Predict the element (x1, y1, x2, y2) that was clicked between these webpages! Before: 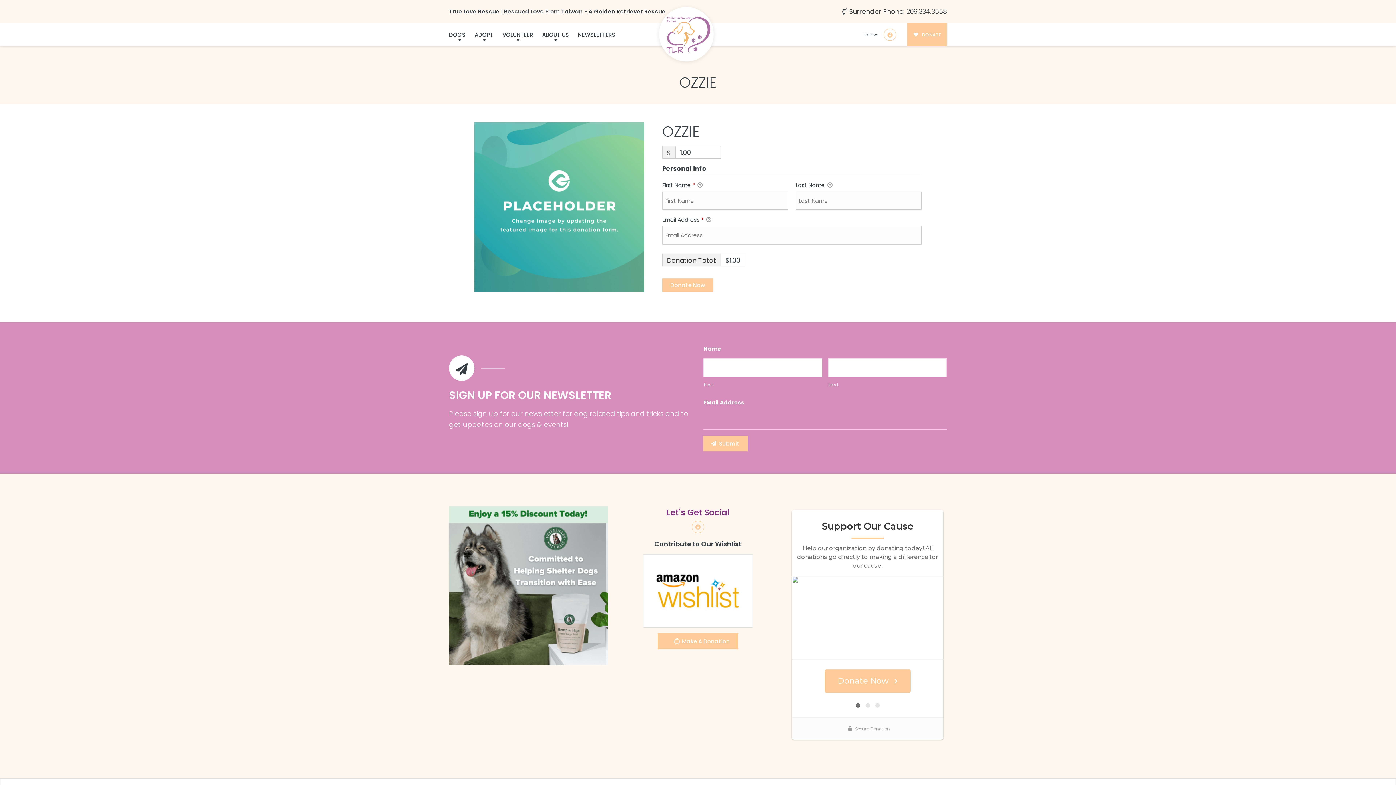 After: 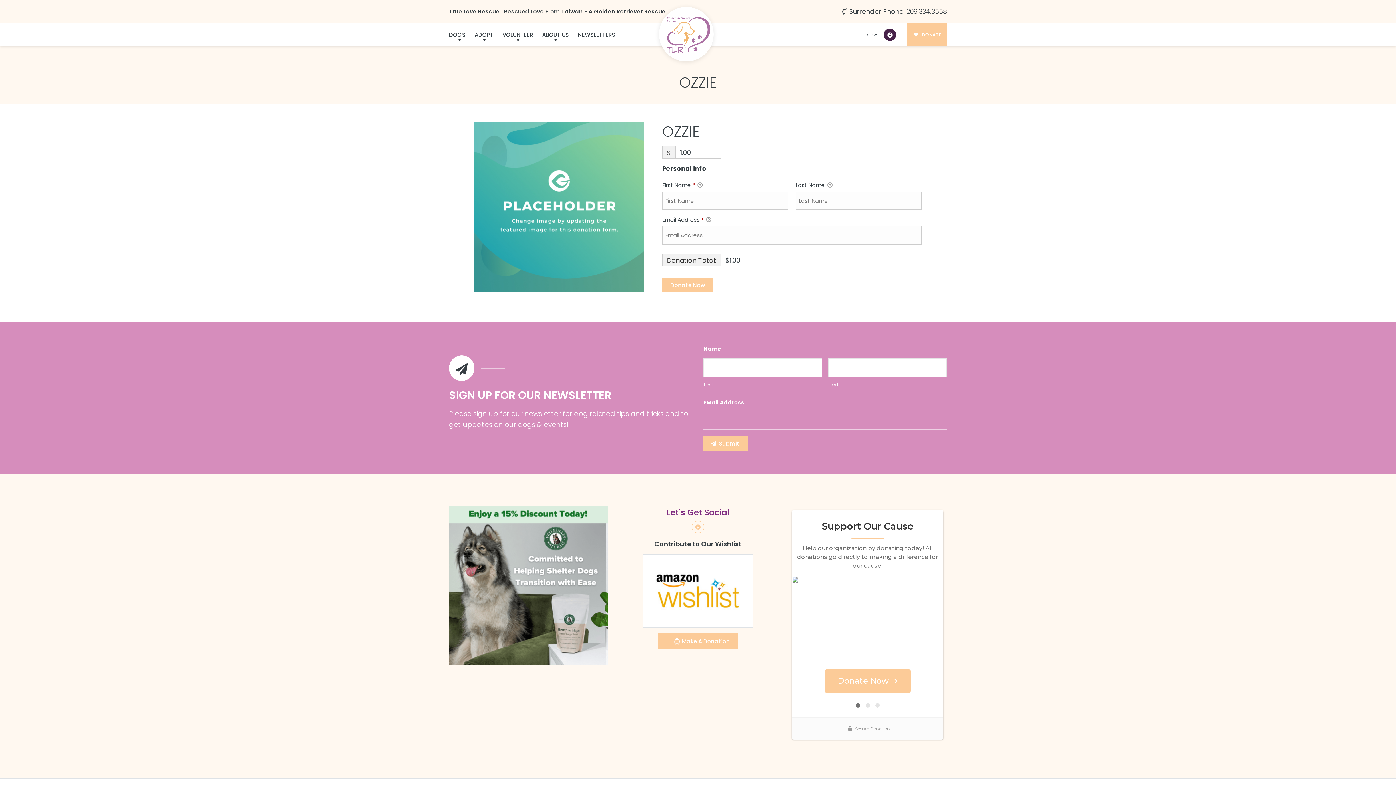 Action: bbox: (884, 28, 896, 40)